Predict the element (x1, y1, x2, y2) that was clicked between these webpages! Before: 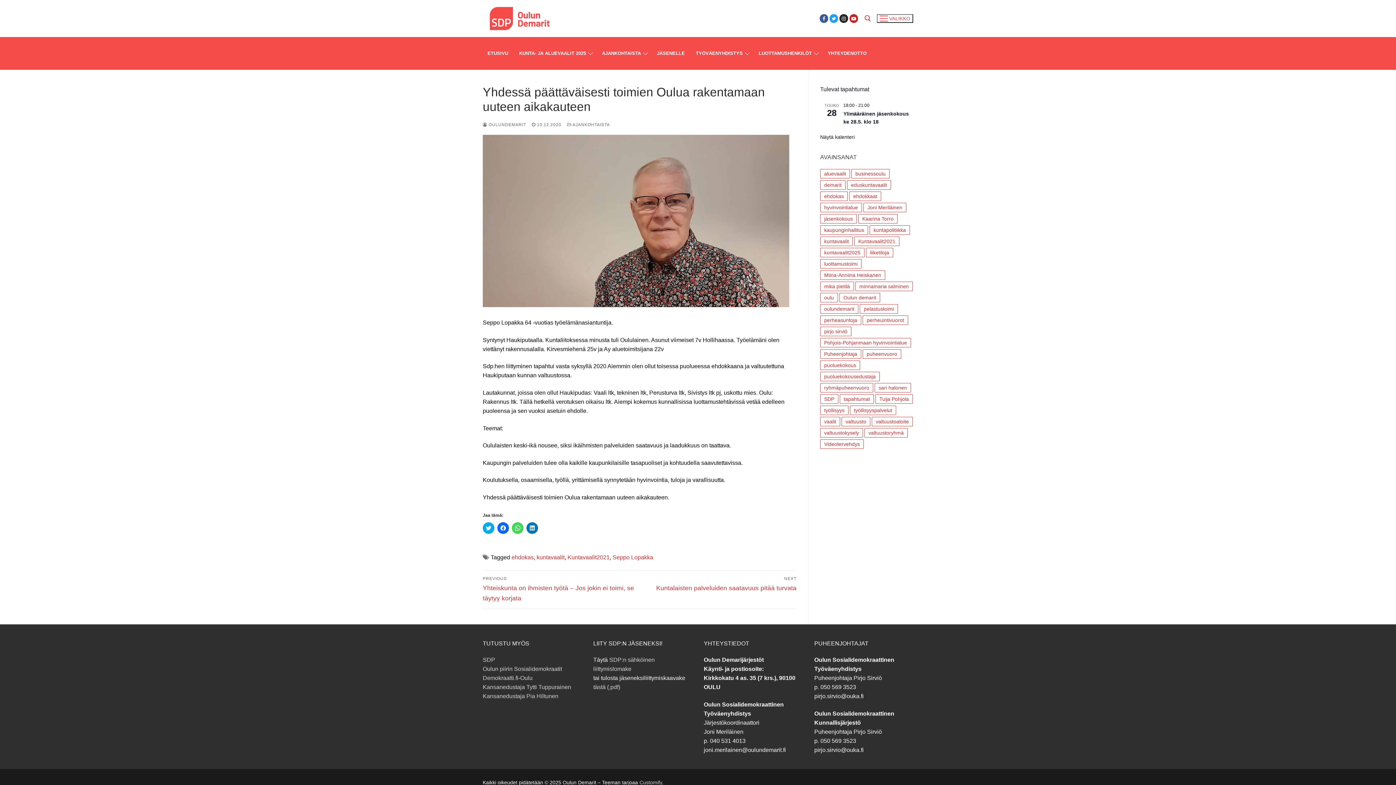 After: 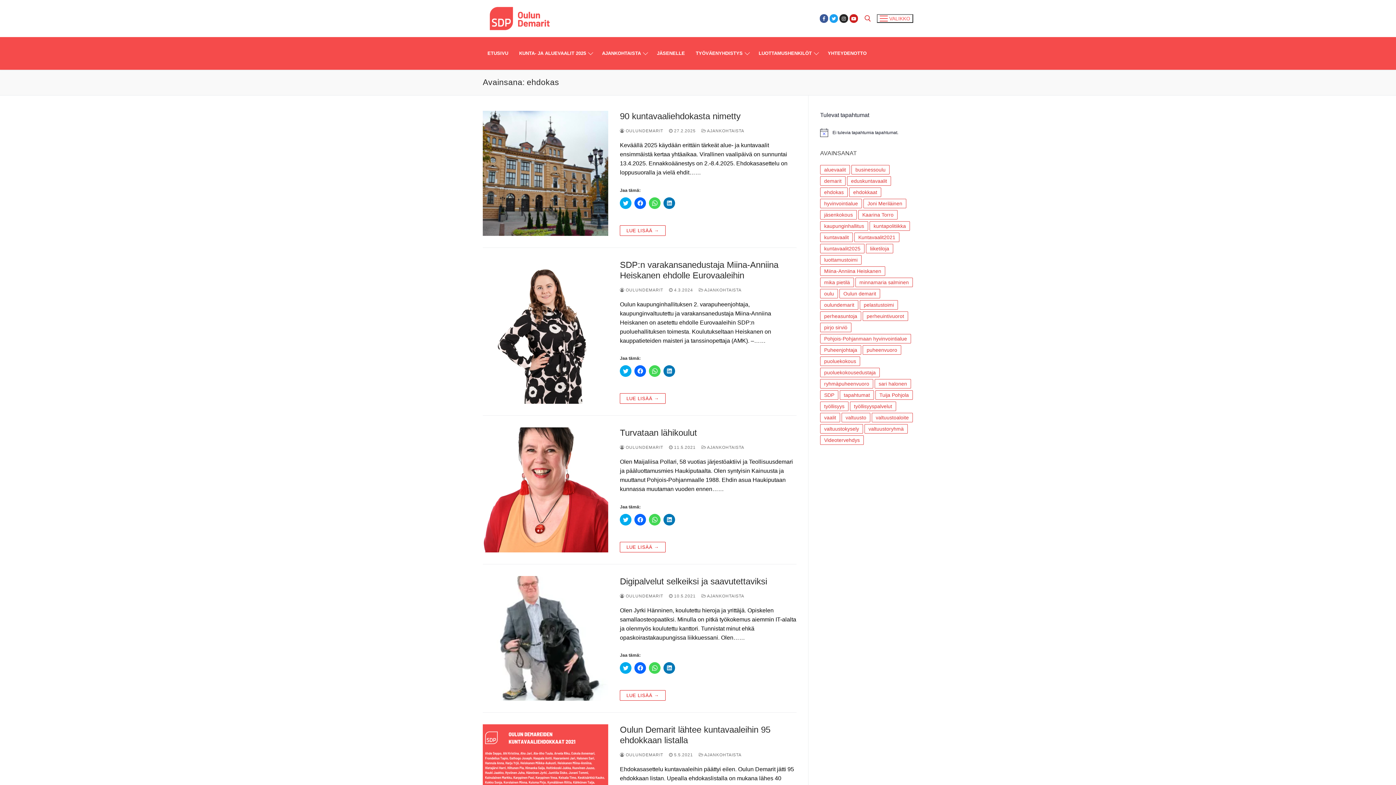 Action: bbox: (511, 554, 533, 560) label: ehdokas